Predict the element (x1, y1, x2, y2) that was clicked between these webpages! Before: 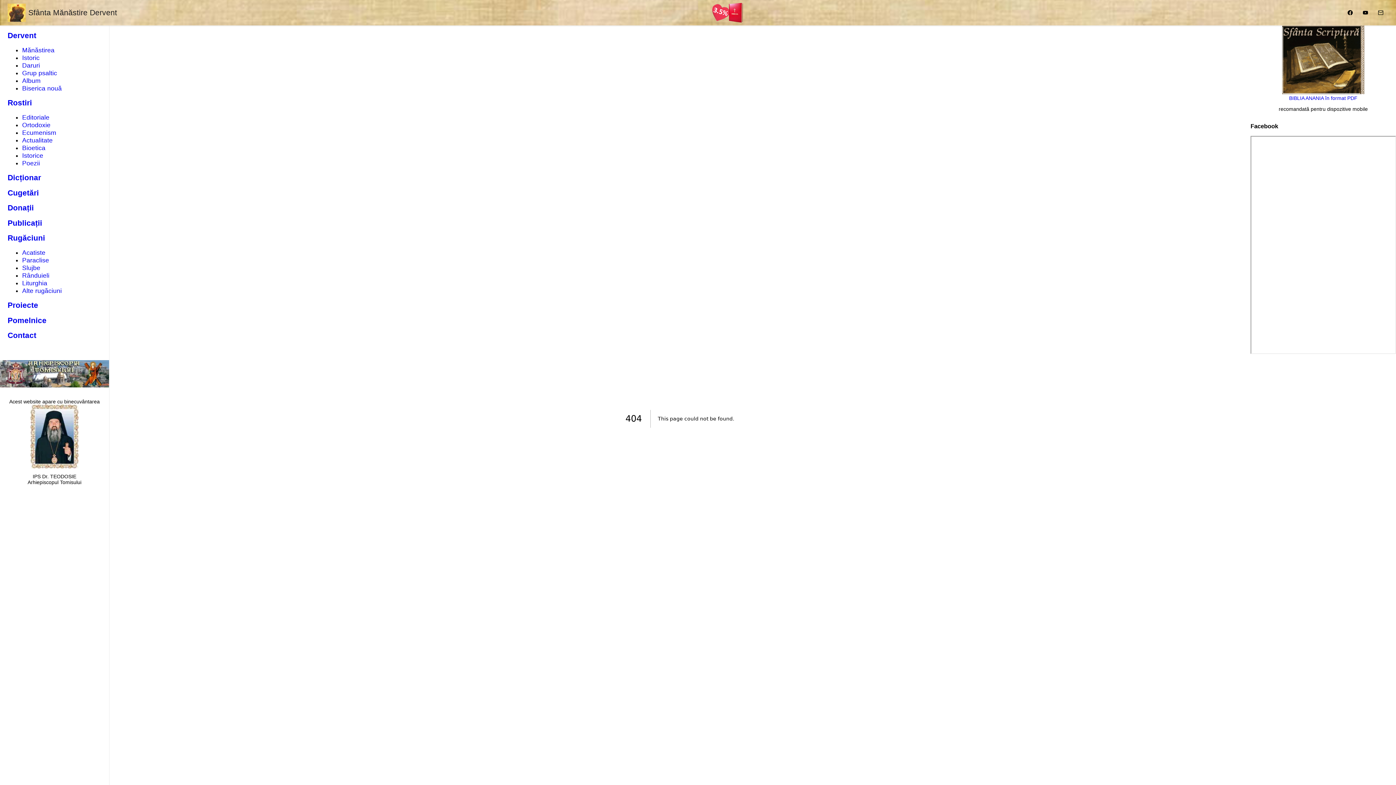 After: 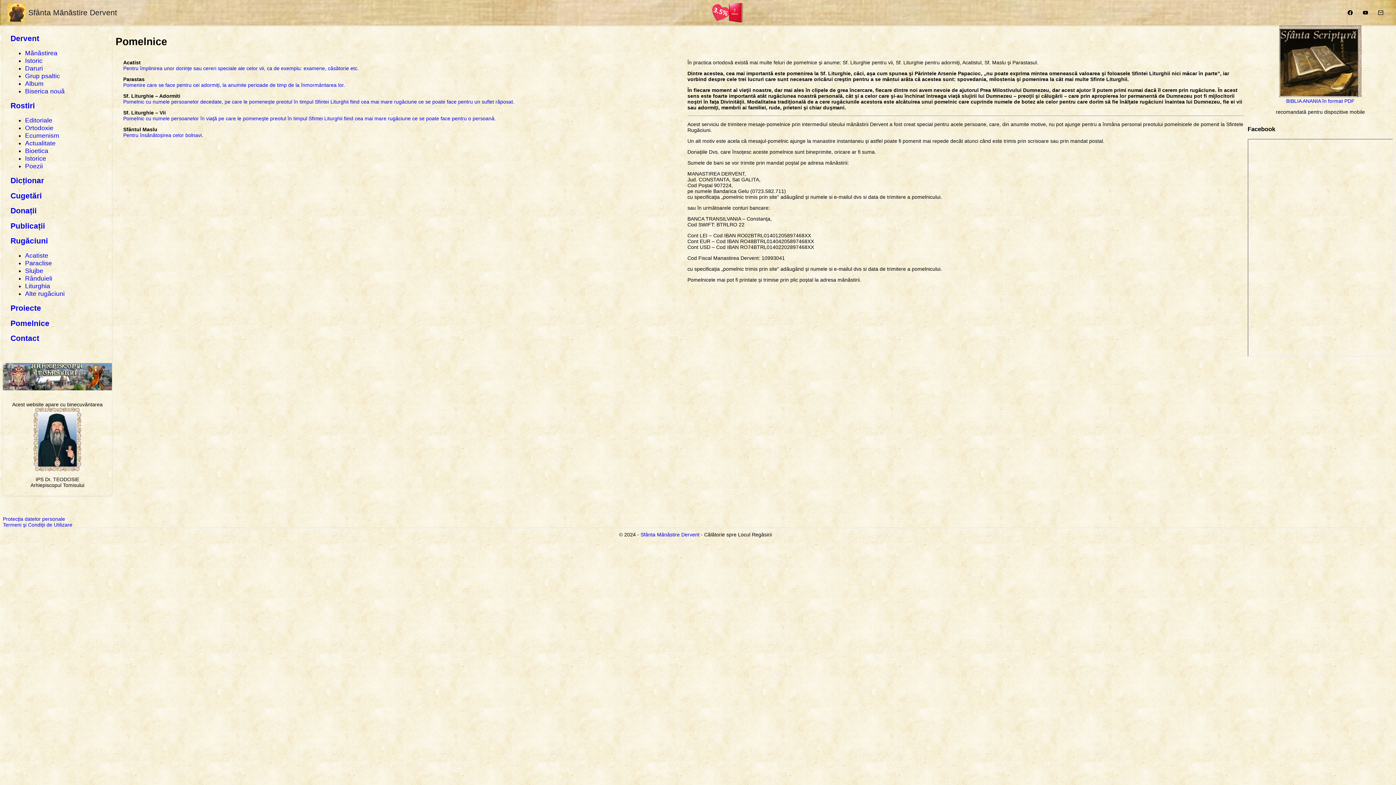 Action: bbox: (7, 316, 46, 324) label: Pomelnice